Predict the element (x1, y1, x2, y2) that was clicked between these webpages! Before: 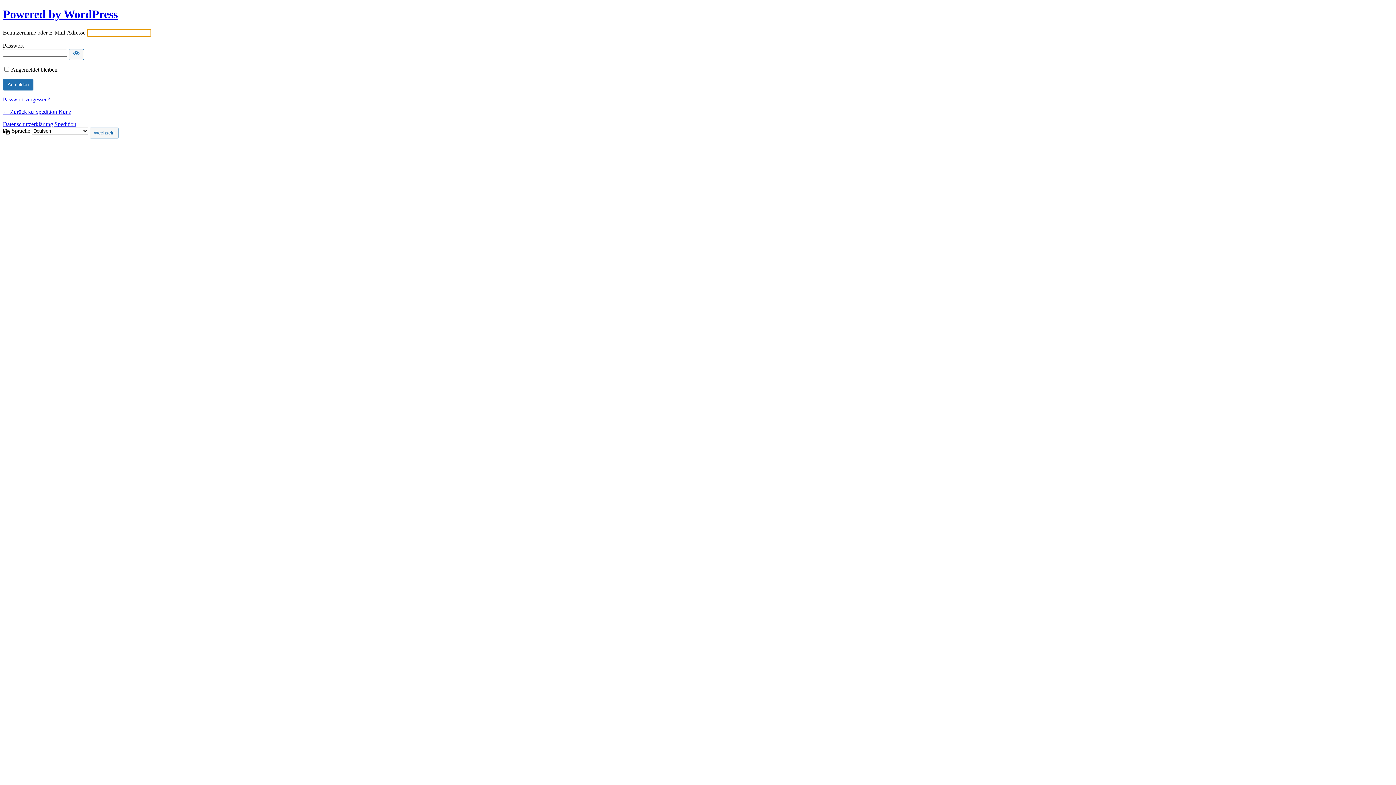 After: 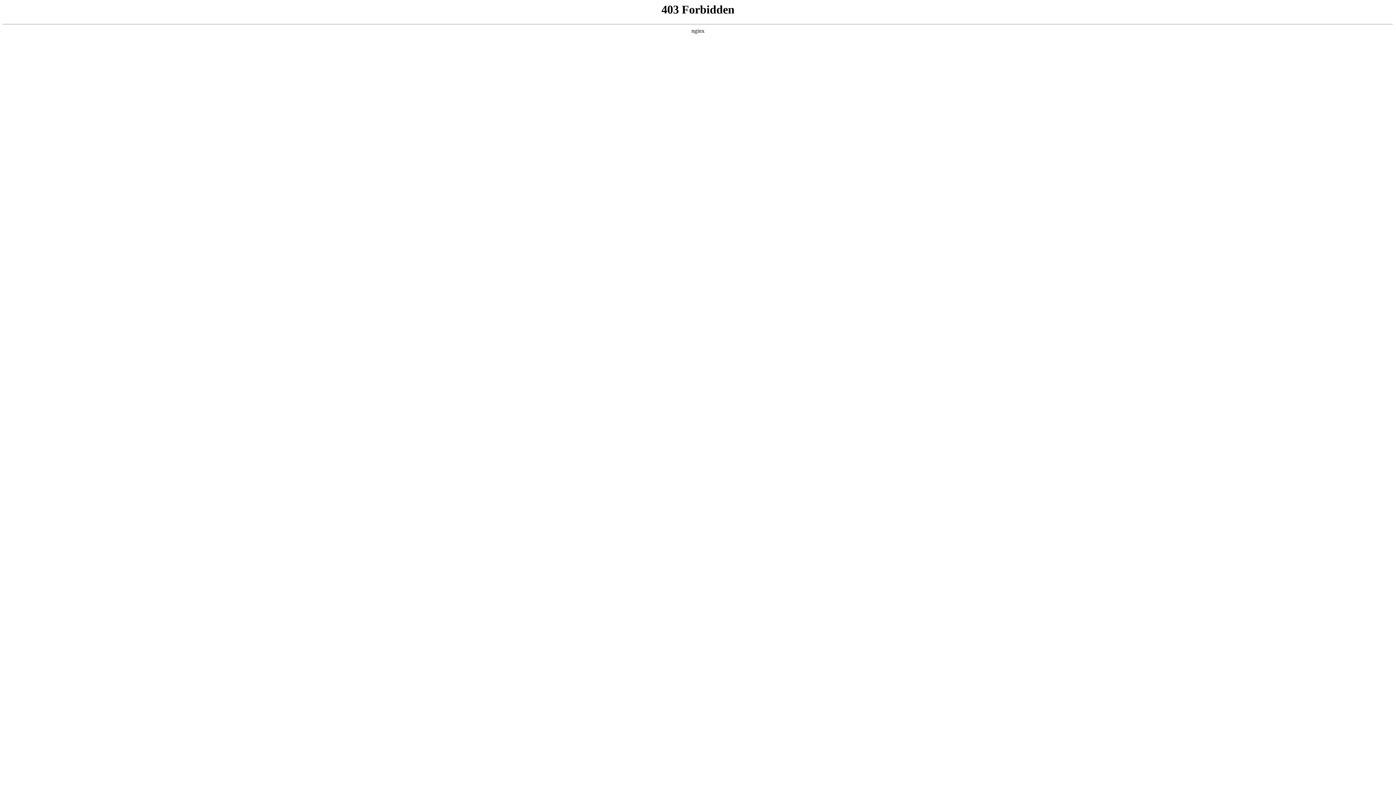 Action: label: Powered by WordPress bbox: (2, 7, 117, 20)